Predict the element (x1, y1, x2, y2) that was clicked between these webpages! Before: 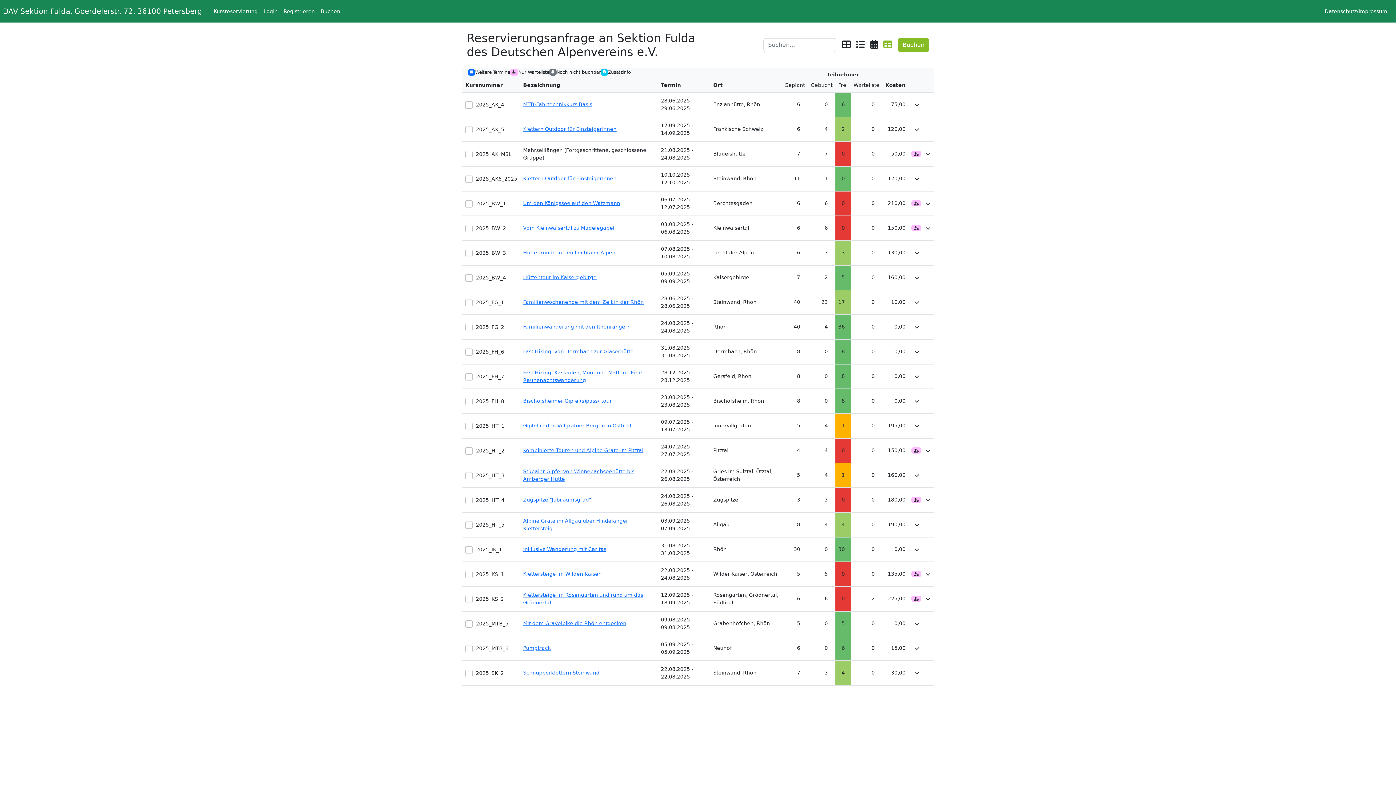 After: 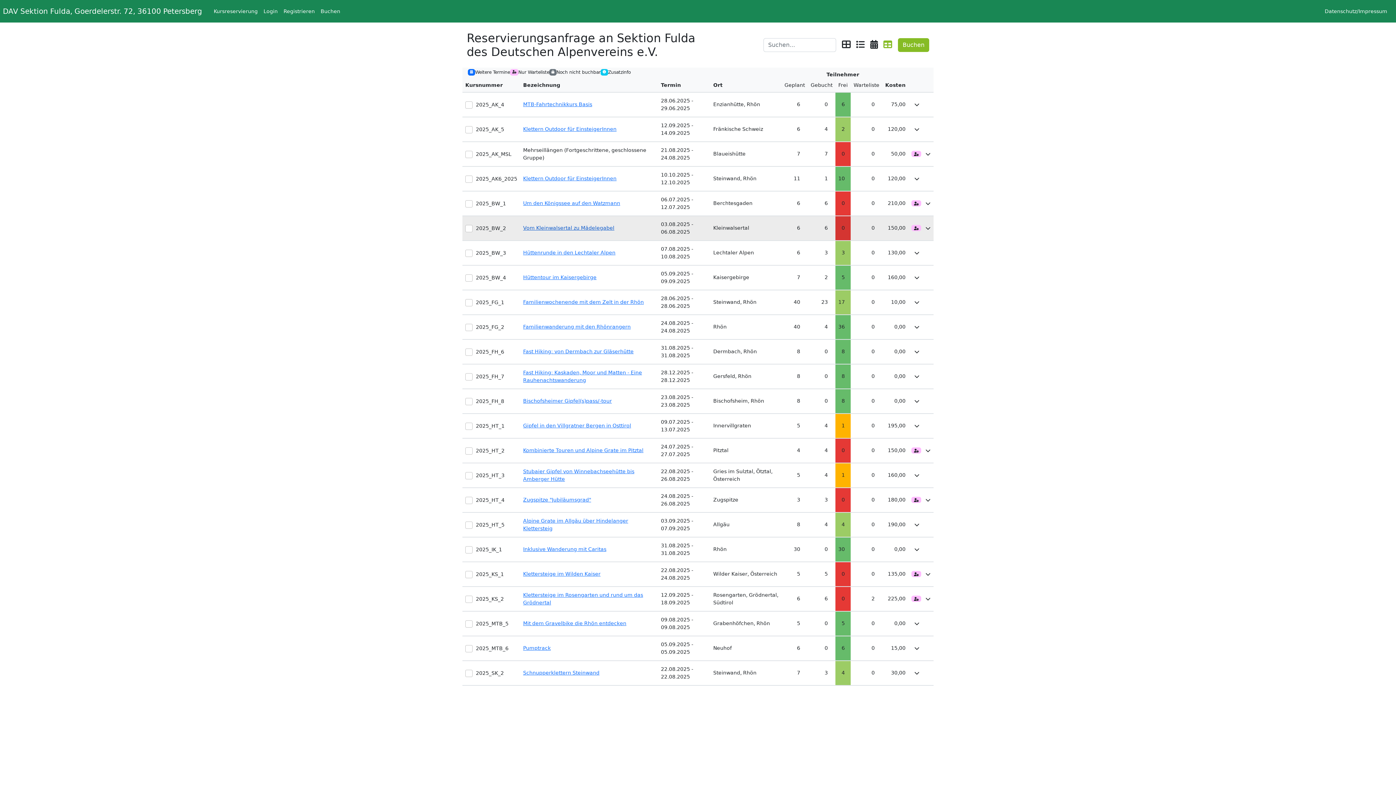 Action: label: Vom Kleinwalsertal zu Mädelegabel bbox: (523, 225, 614, 230)